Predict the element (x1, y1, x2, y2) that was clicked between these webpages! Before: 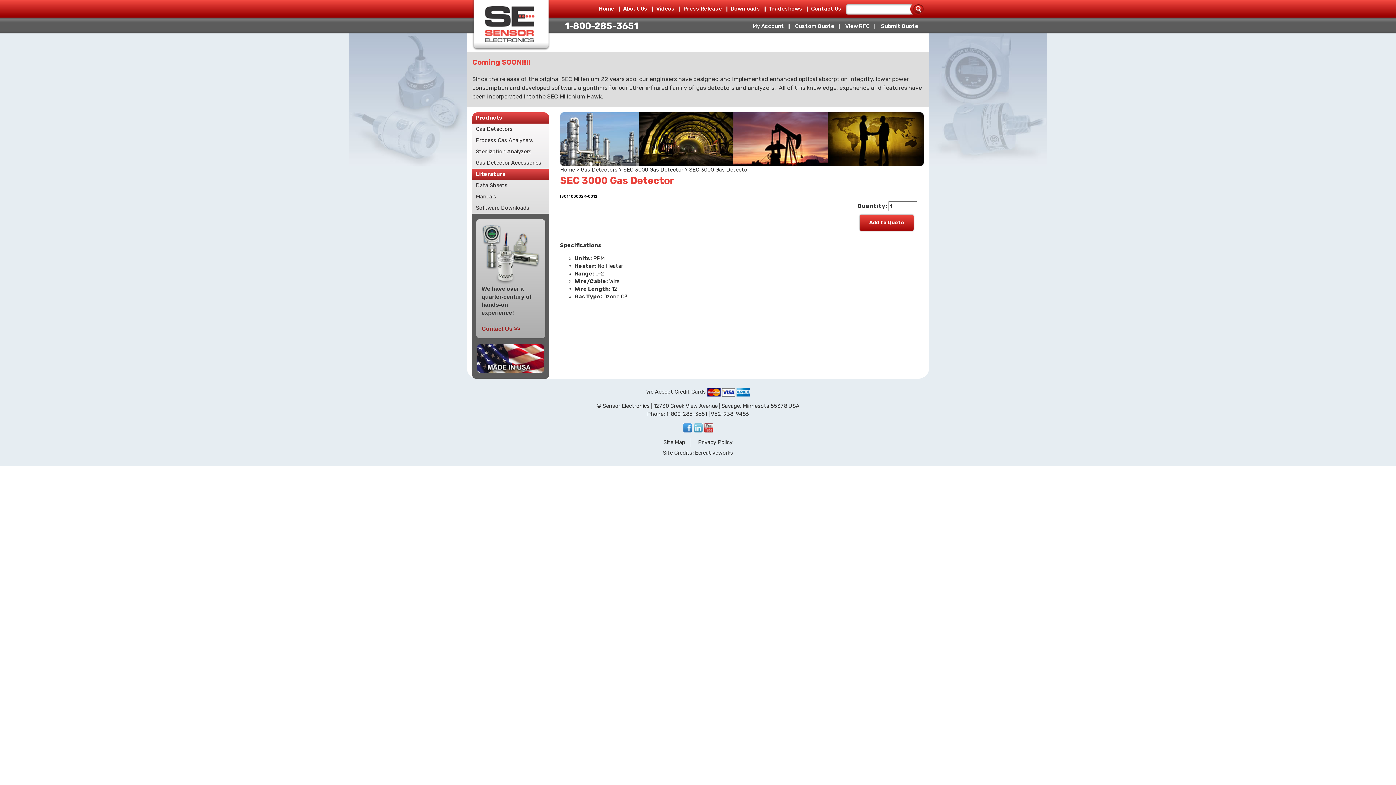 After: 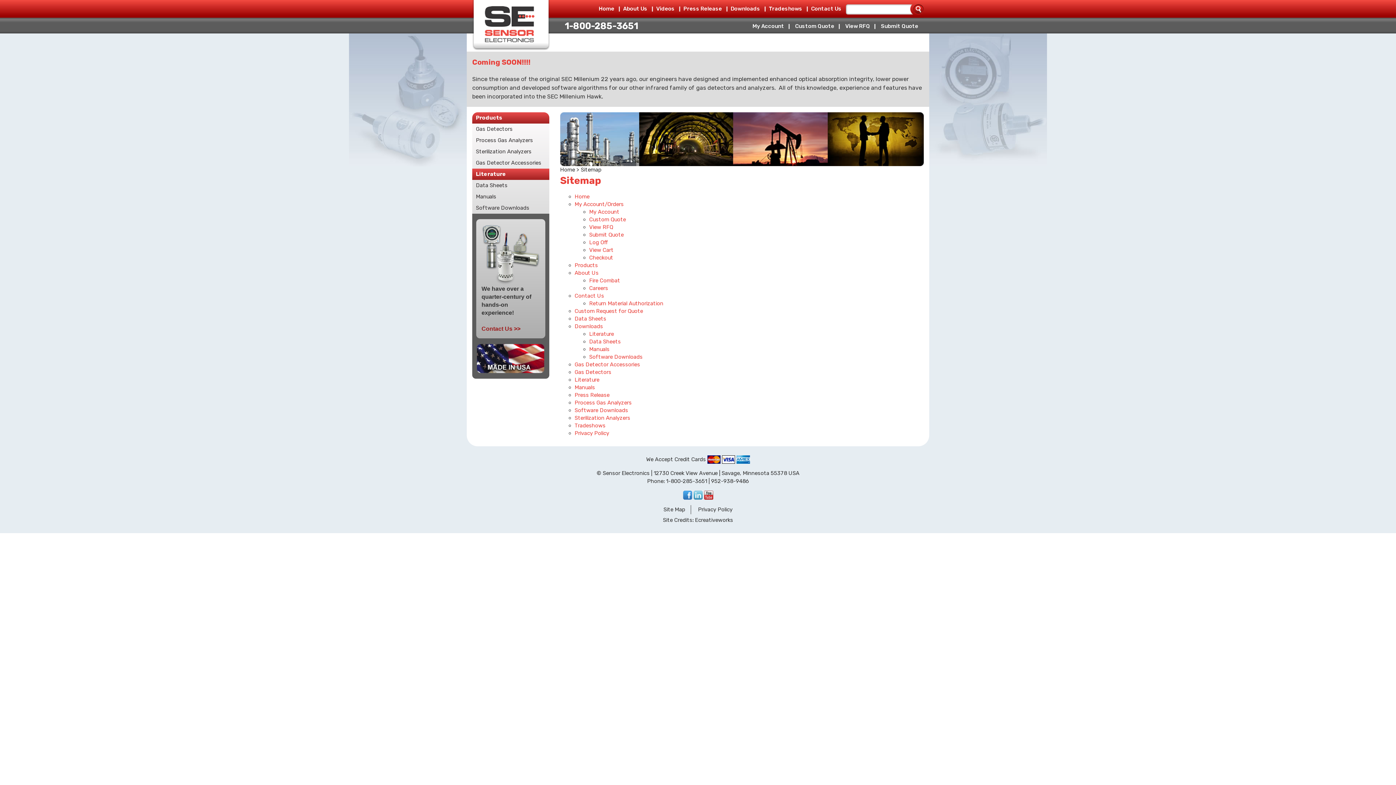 Action: bbox: (662, 438, 686, 447) label: Site Map